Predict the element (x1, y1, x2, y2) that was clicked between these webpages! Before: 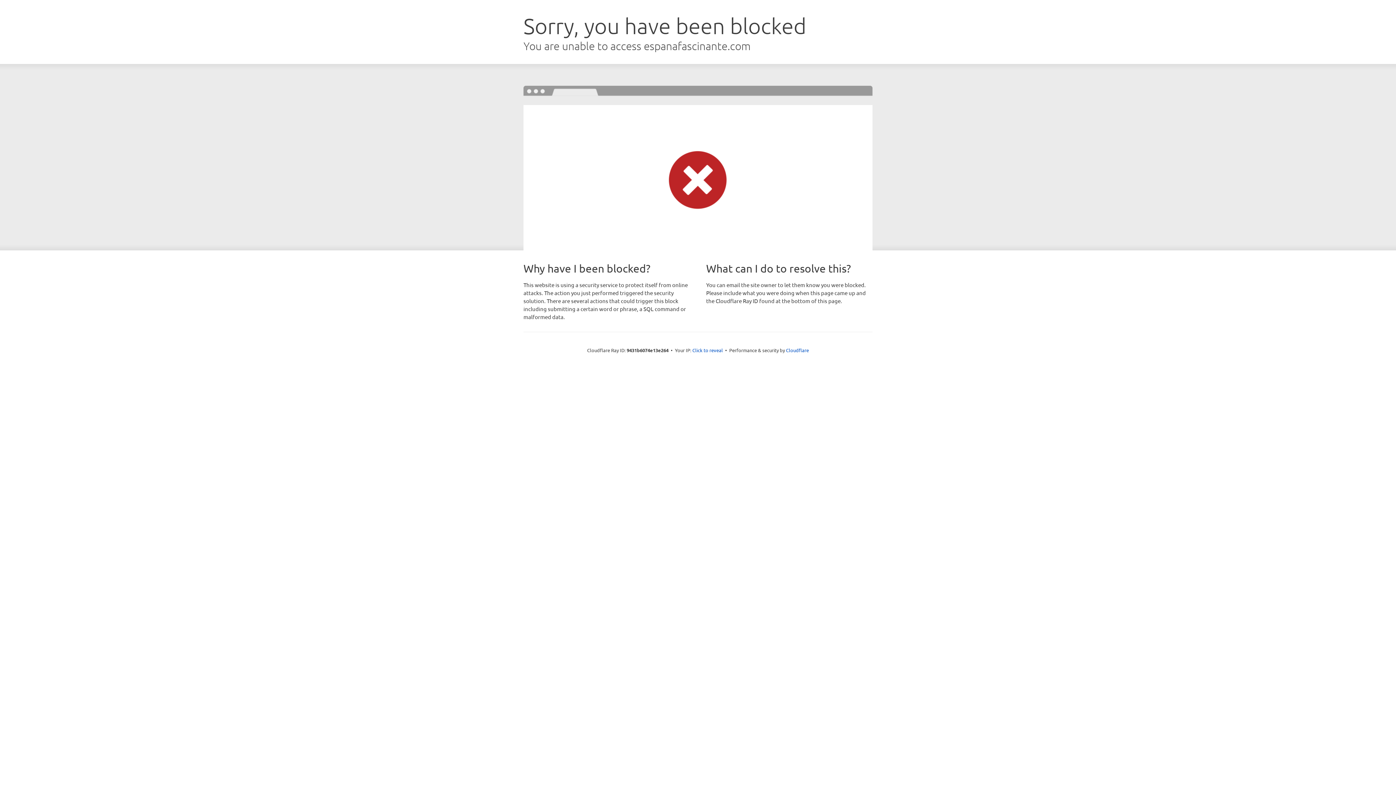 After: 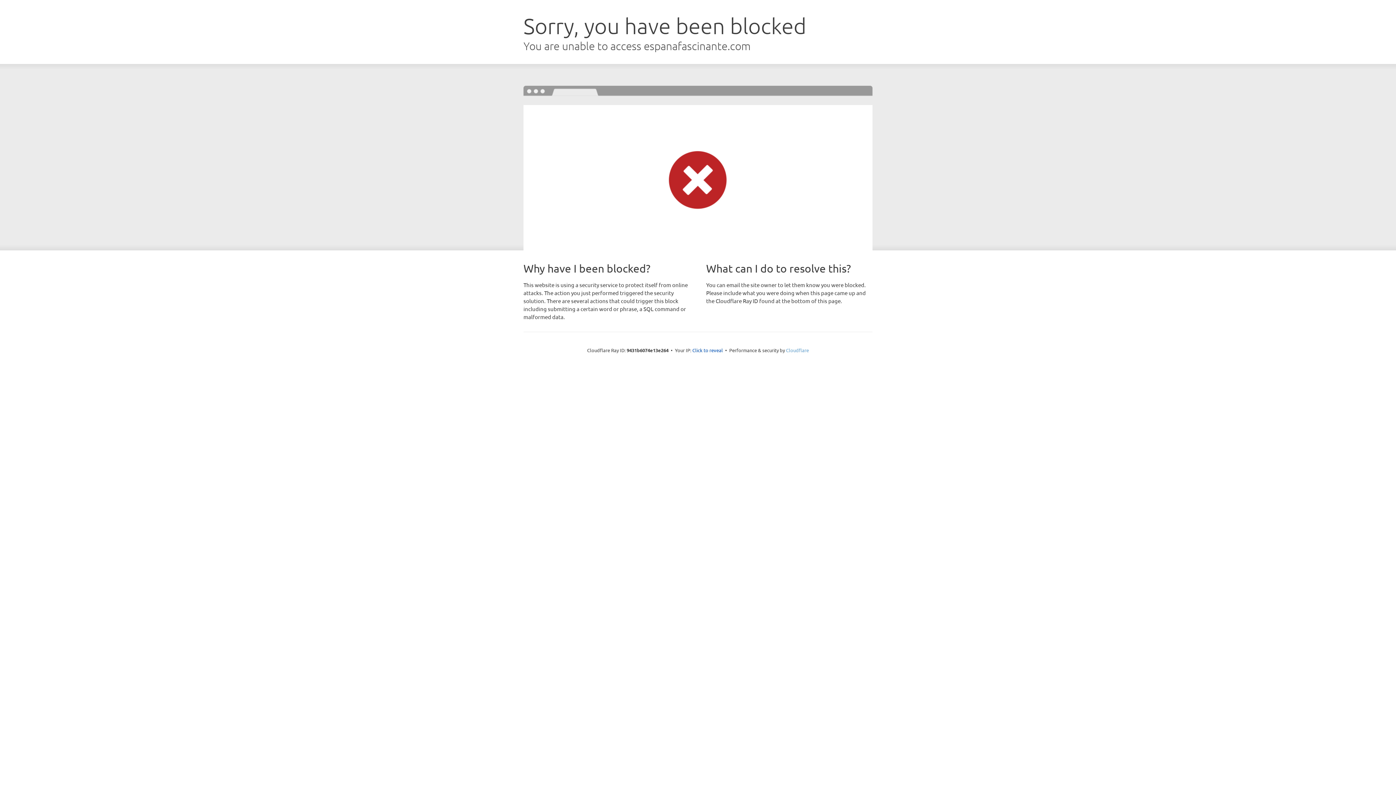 Action: bbox: (786, 347, 809, 353) label: Cloudflare